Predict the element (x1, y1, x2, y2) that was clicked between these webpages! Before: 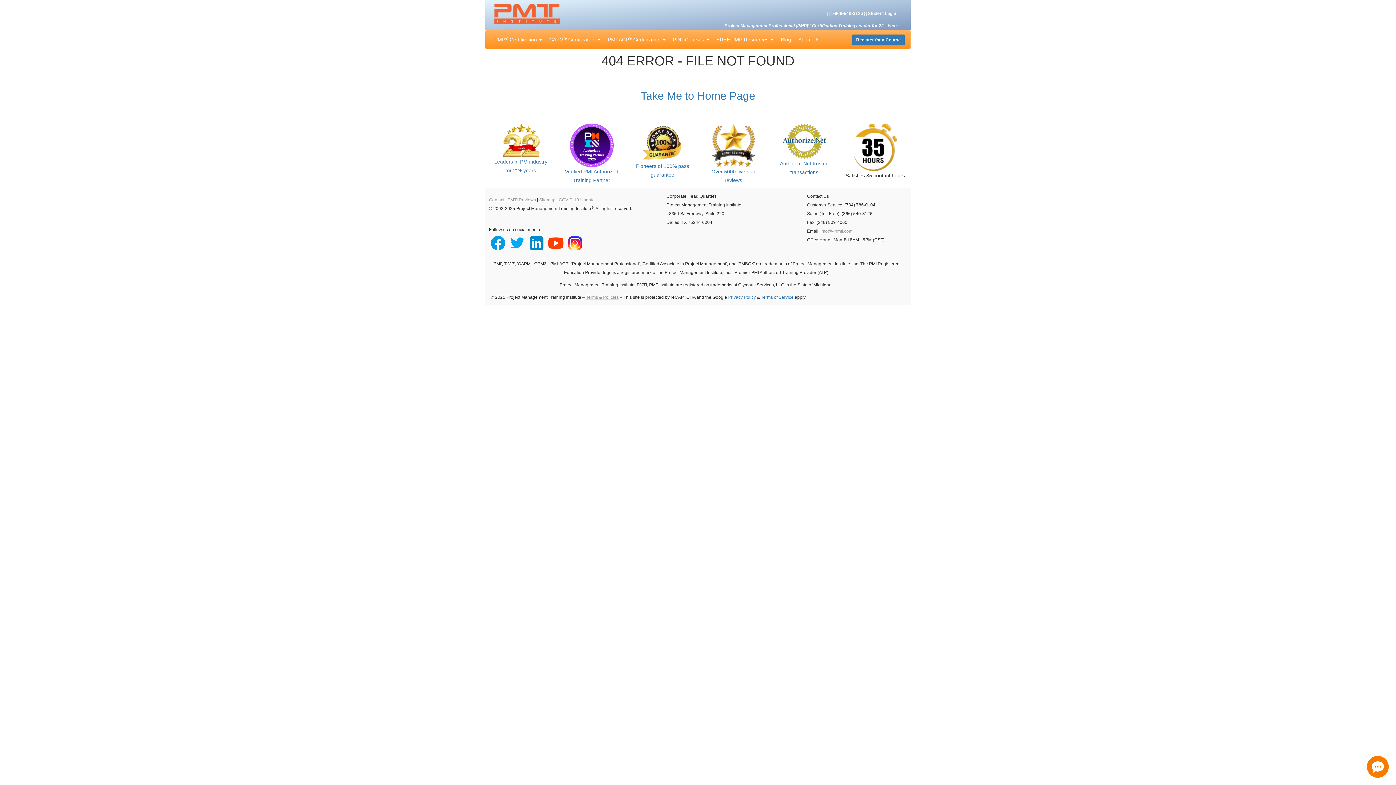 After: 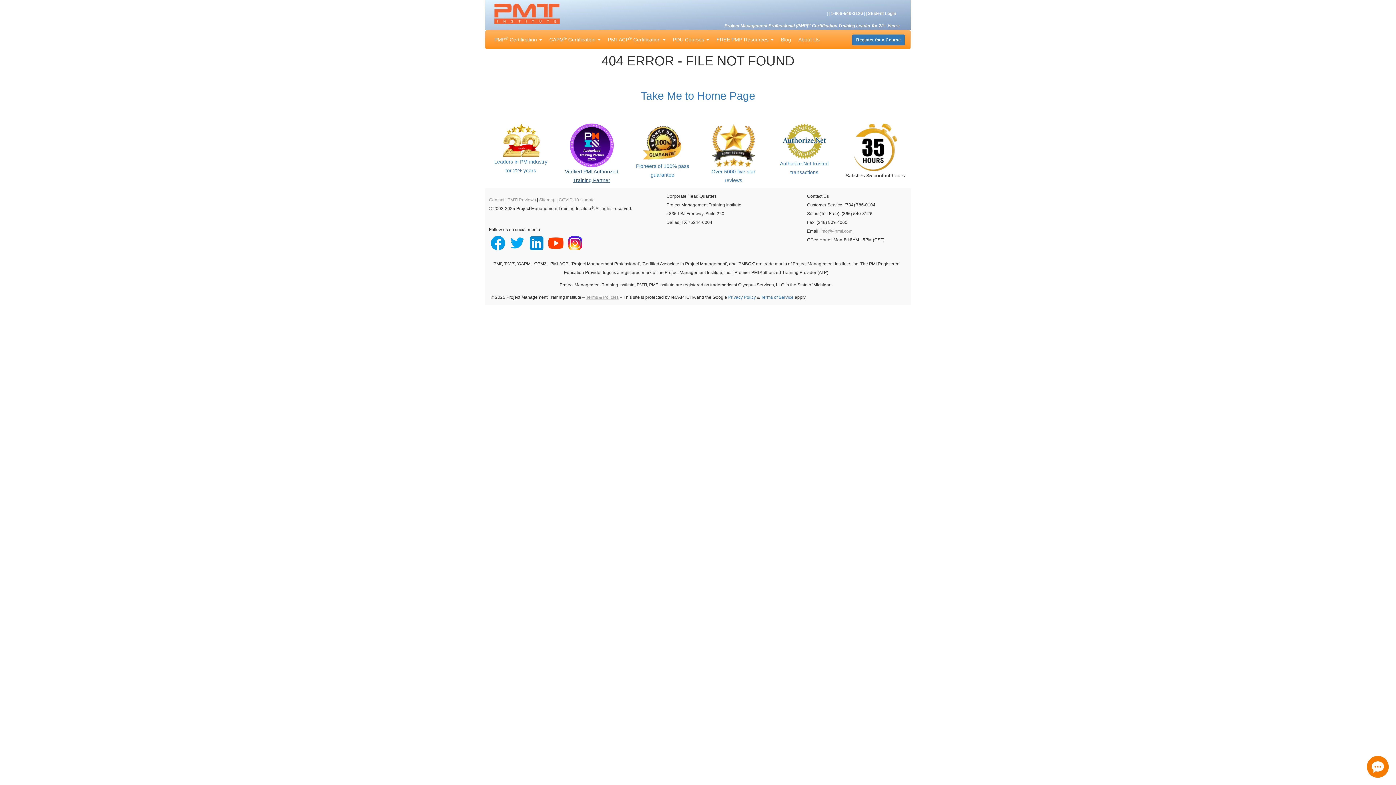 Action: label: Verified PMI Authorized Training Partner bbox: (565, 142, 618, 183)